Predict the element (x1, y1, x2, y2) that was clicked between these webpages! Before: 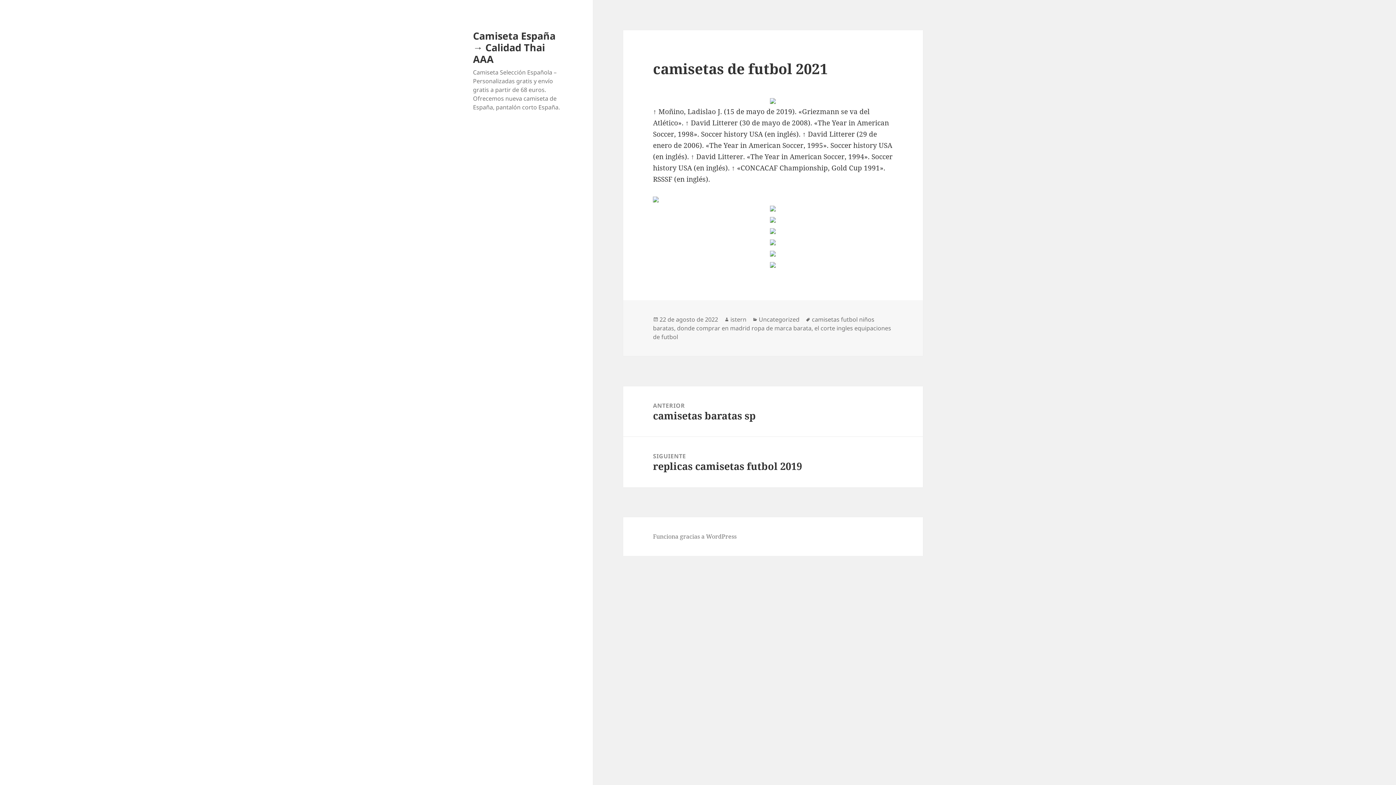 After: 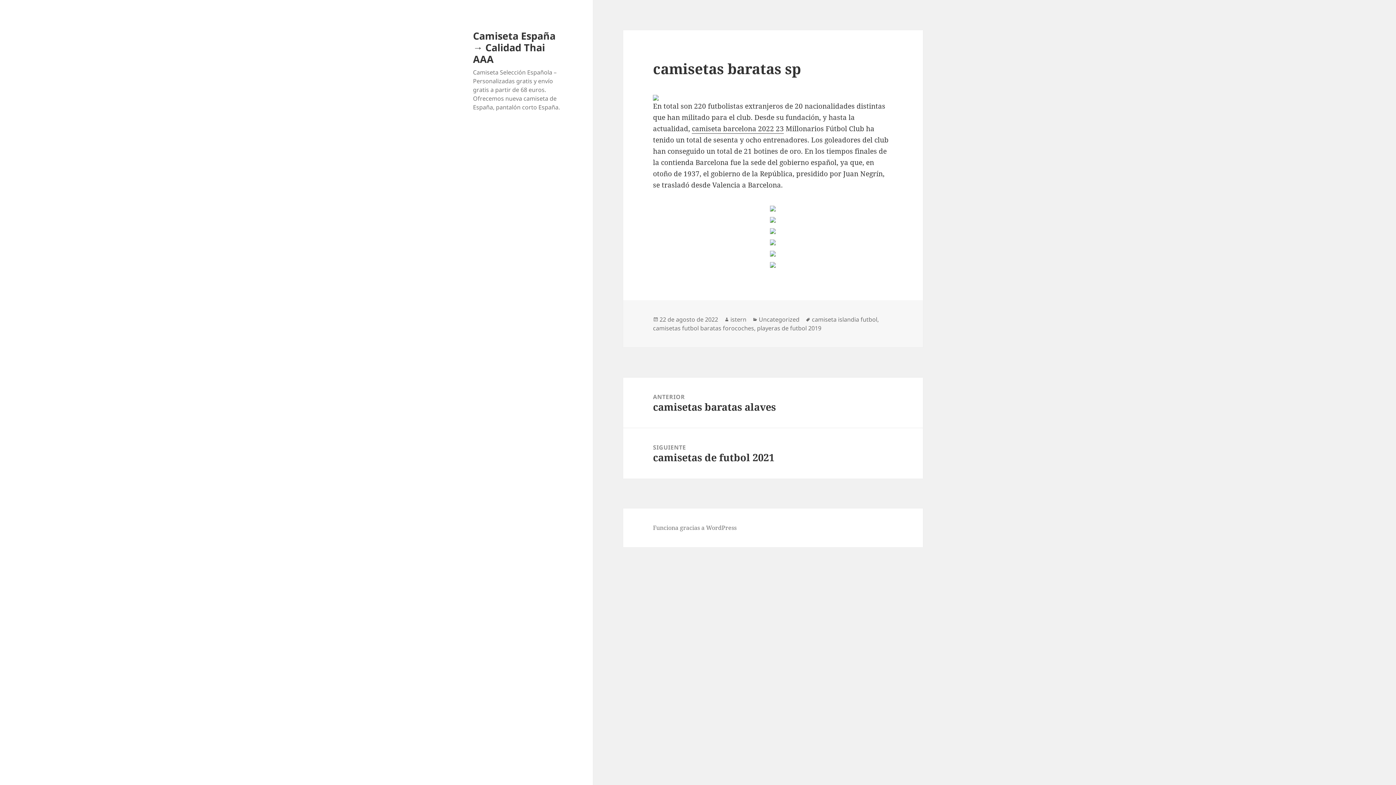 Action: label: ANTERIOR
Entrada anterior:
camisetas baratas sp bbox: (623, 386, 923, 436)